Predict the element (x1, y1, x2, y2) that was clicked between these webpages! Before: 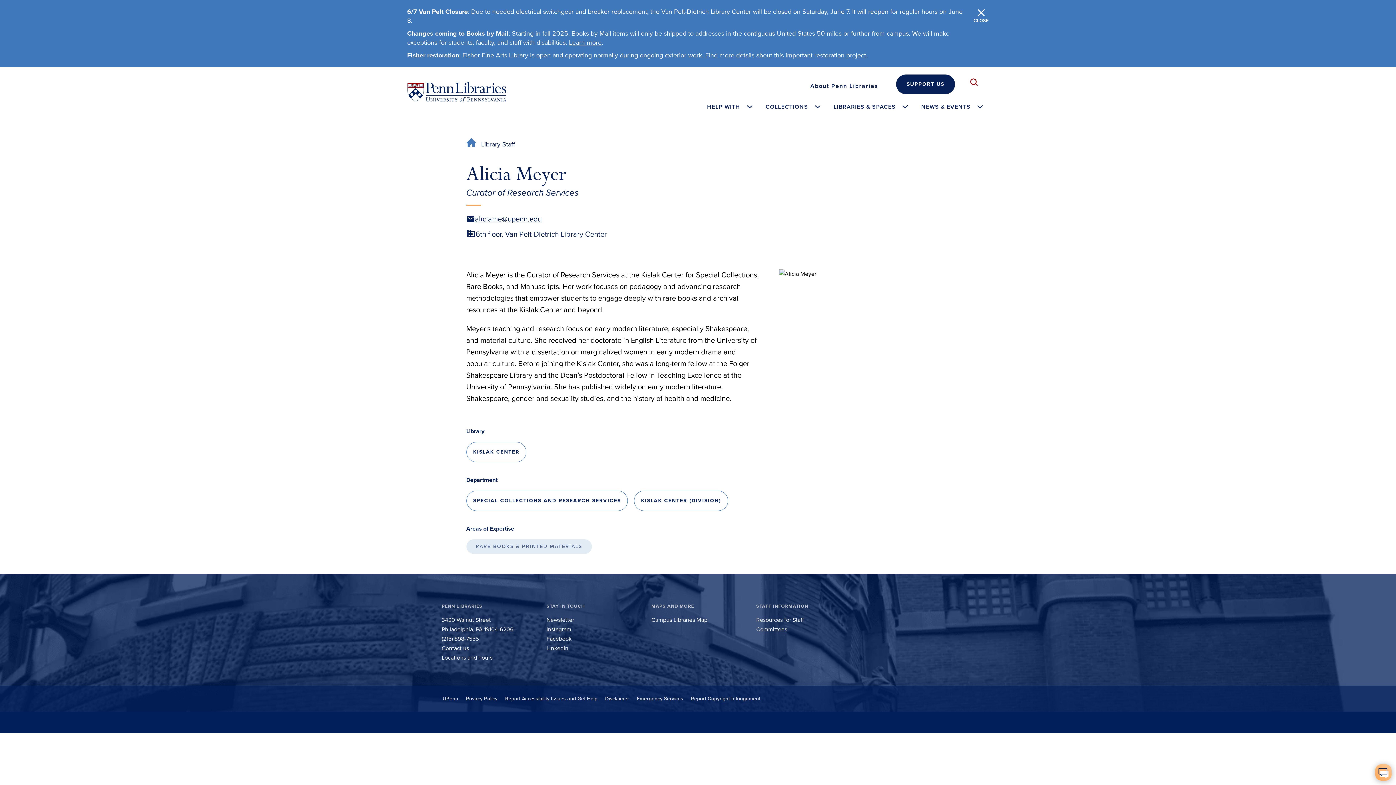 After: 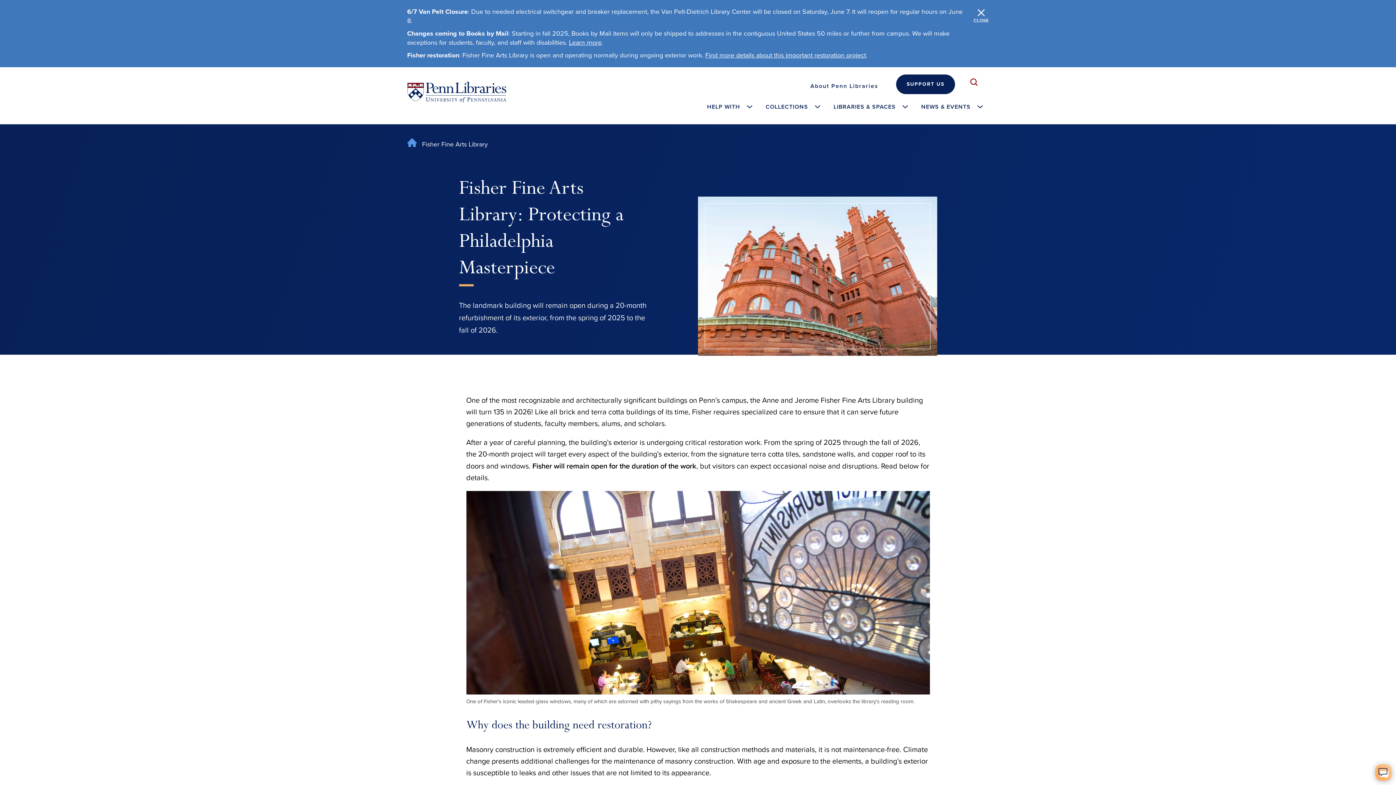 Action: bbox: (705, 51, 866, 59) label: Find more details about this important restoration project